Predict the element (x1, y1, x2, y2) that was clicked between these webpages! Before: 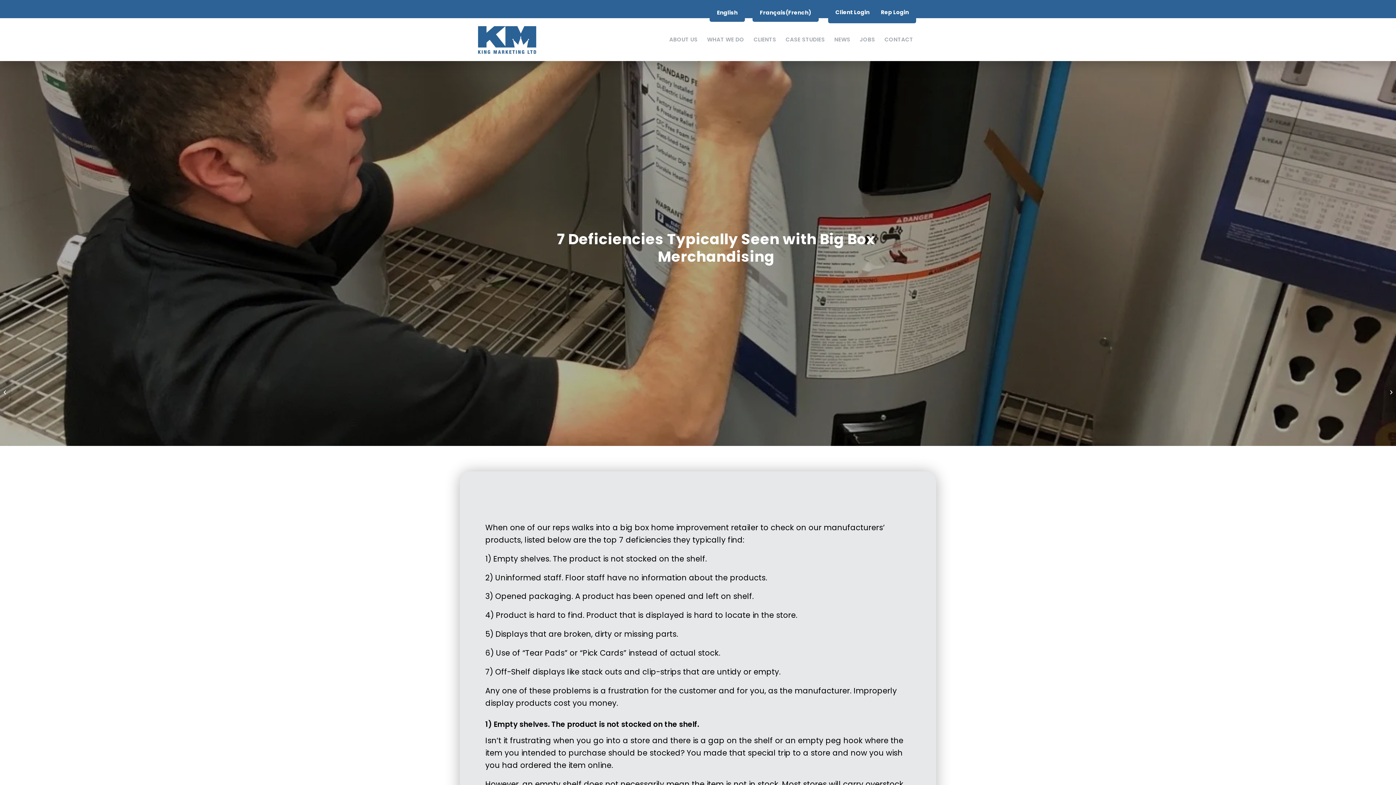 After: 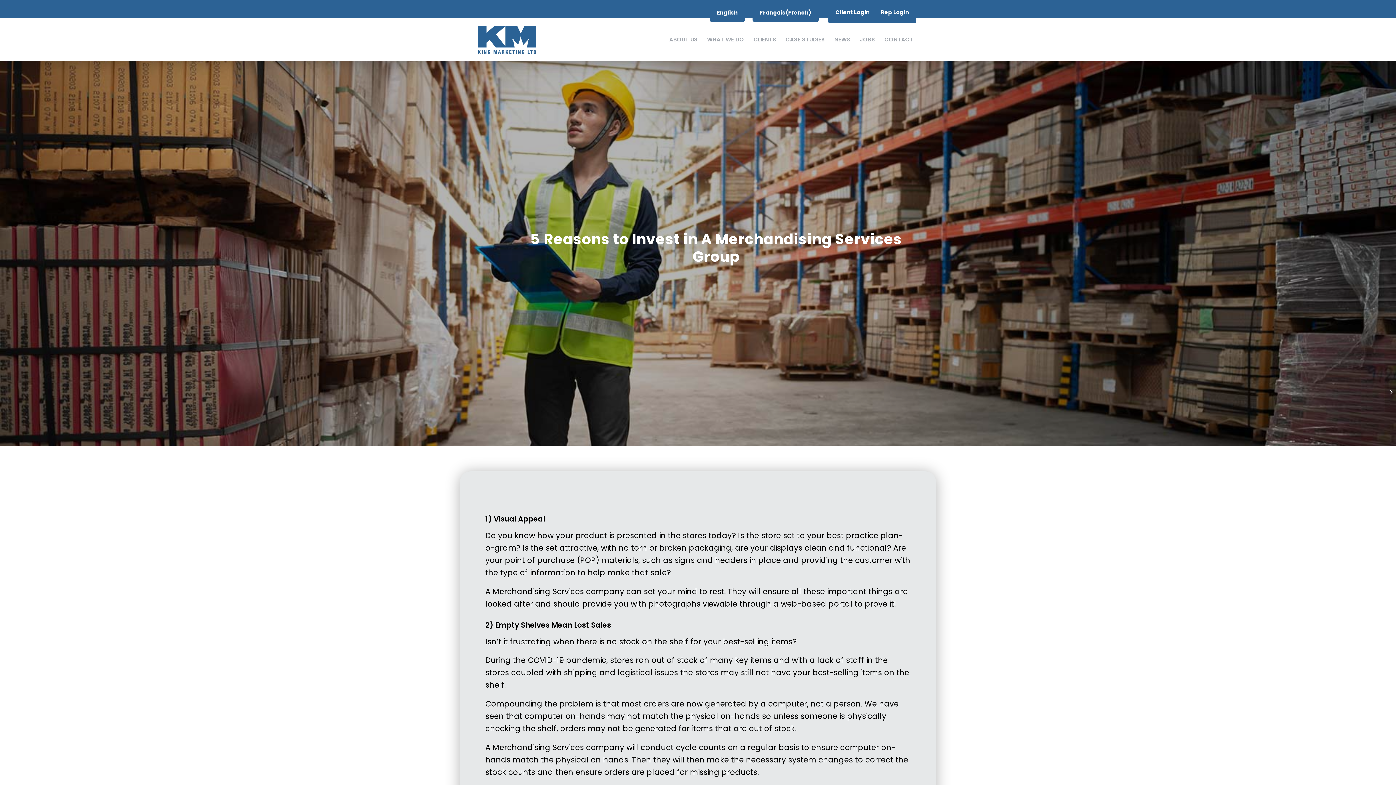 Action: label: 5 Reasons to Invest in A Merchandising Services Group	 bbox: (0, 372, 11, 412)